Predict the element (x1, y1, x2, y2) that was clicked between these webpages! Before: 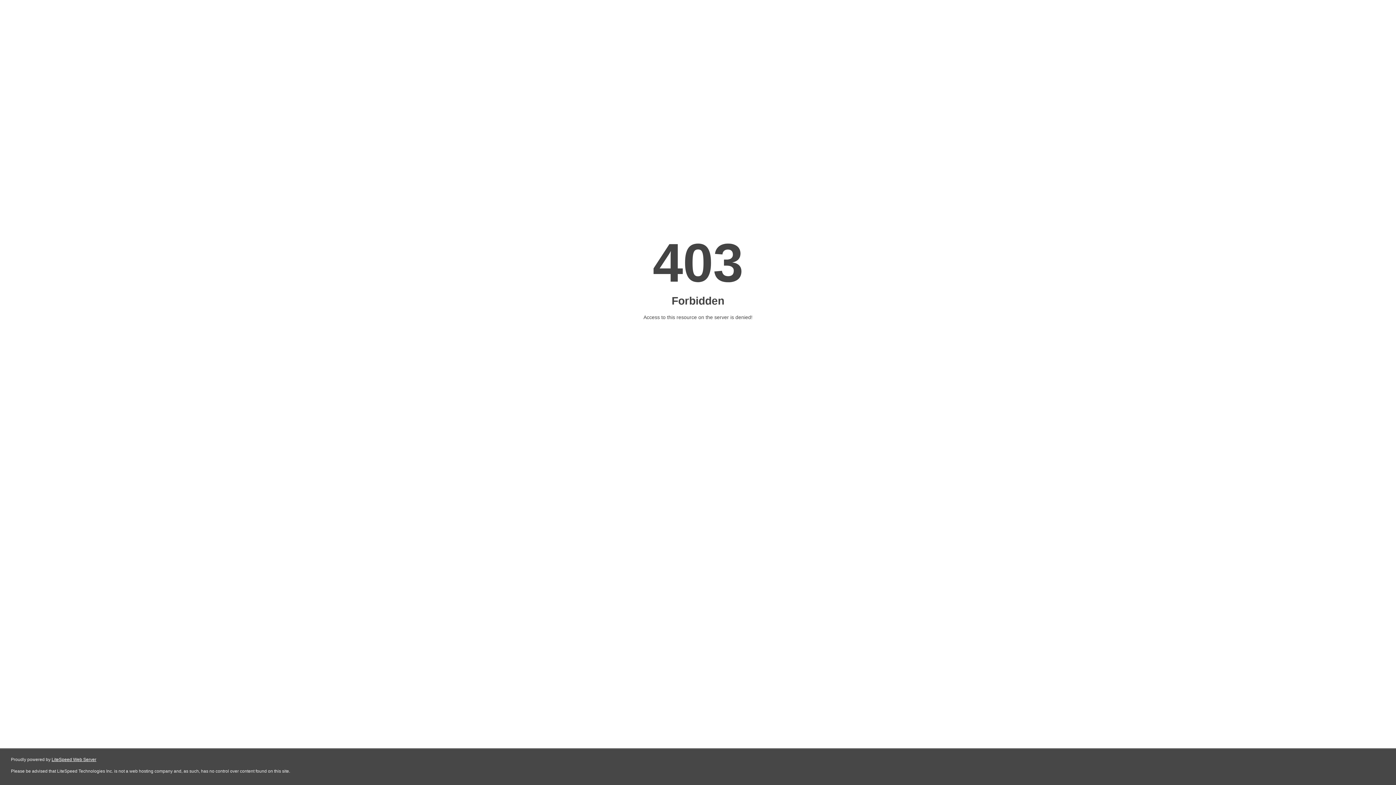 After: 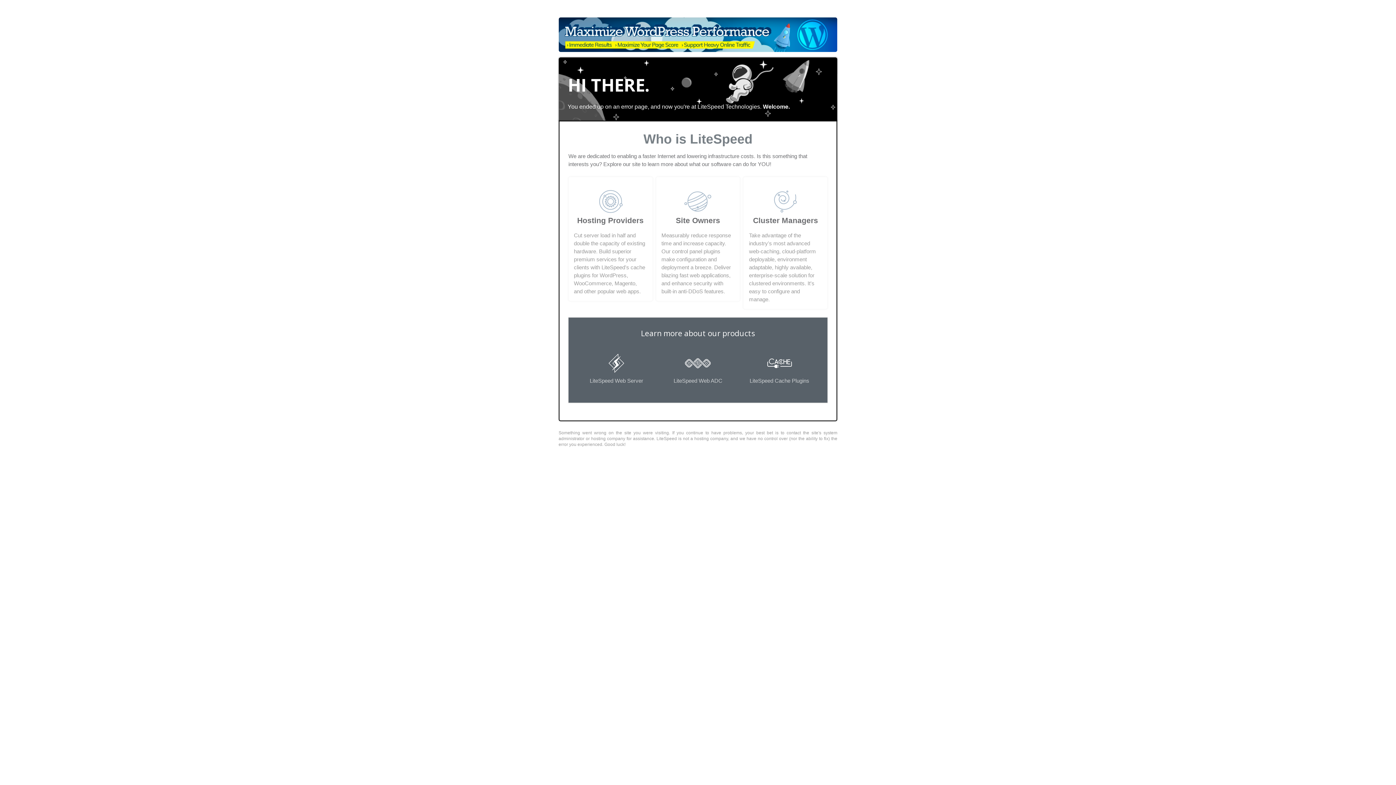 Action: label: LiteSpeed Web Server bbox: (51, 757, 96, 762)